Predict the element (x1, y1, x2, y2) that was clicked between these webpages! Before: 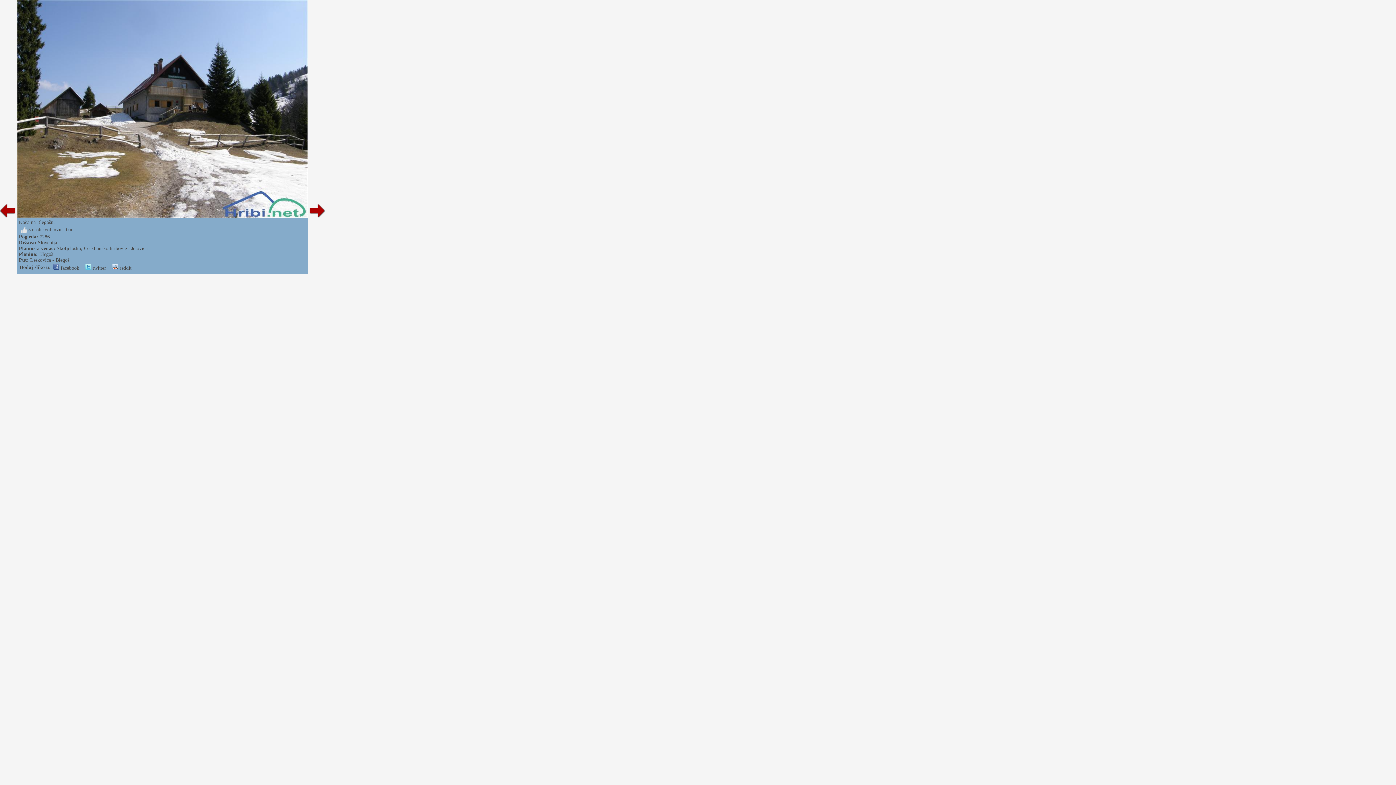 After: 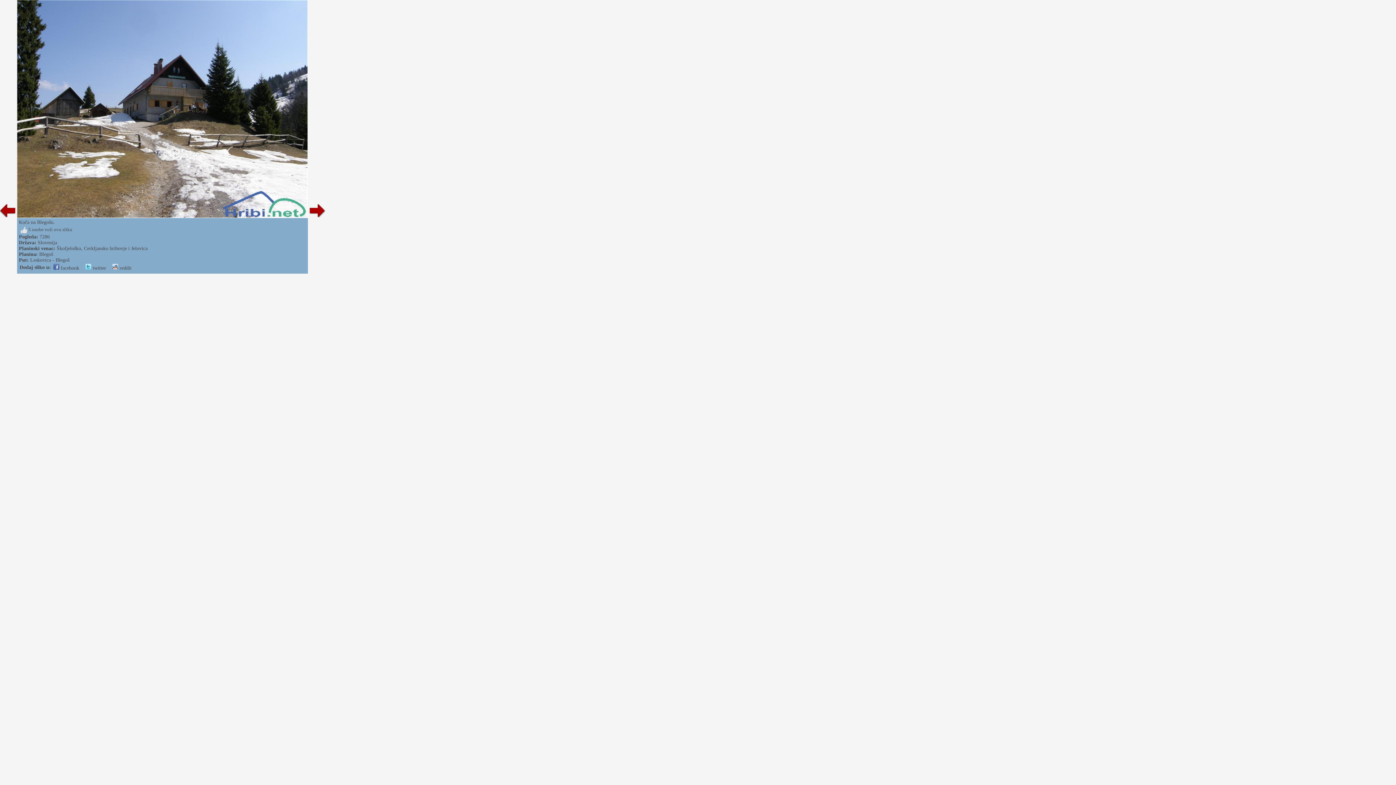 Action: bbox: (112, 265, 131, 270) label:  reddit